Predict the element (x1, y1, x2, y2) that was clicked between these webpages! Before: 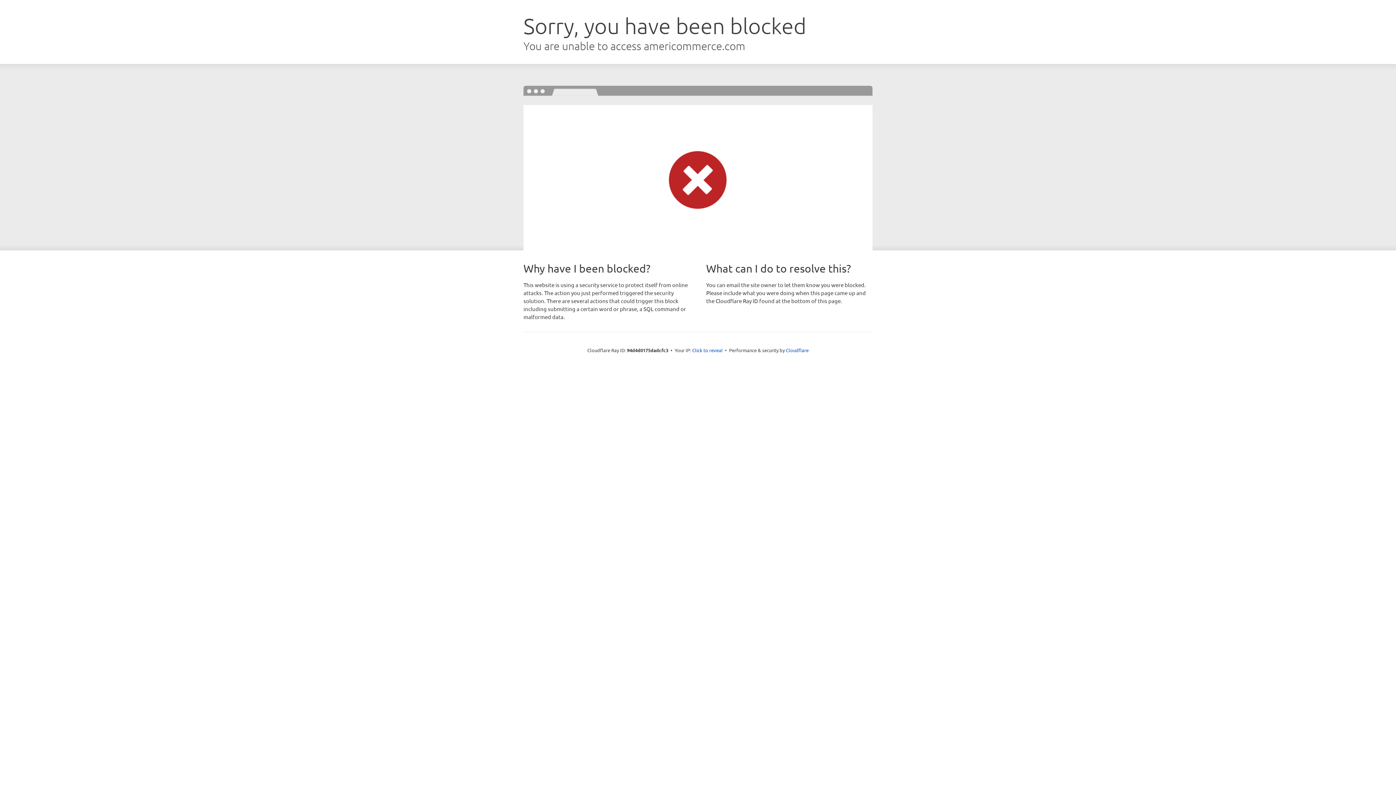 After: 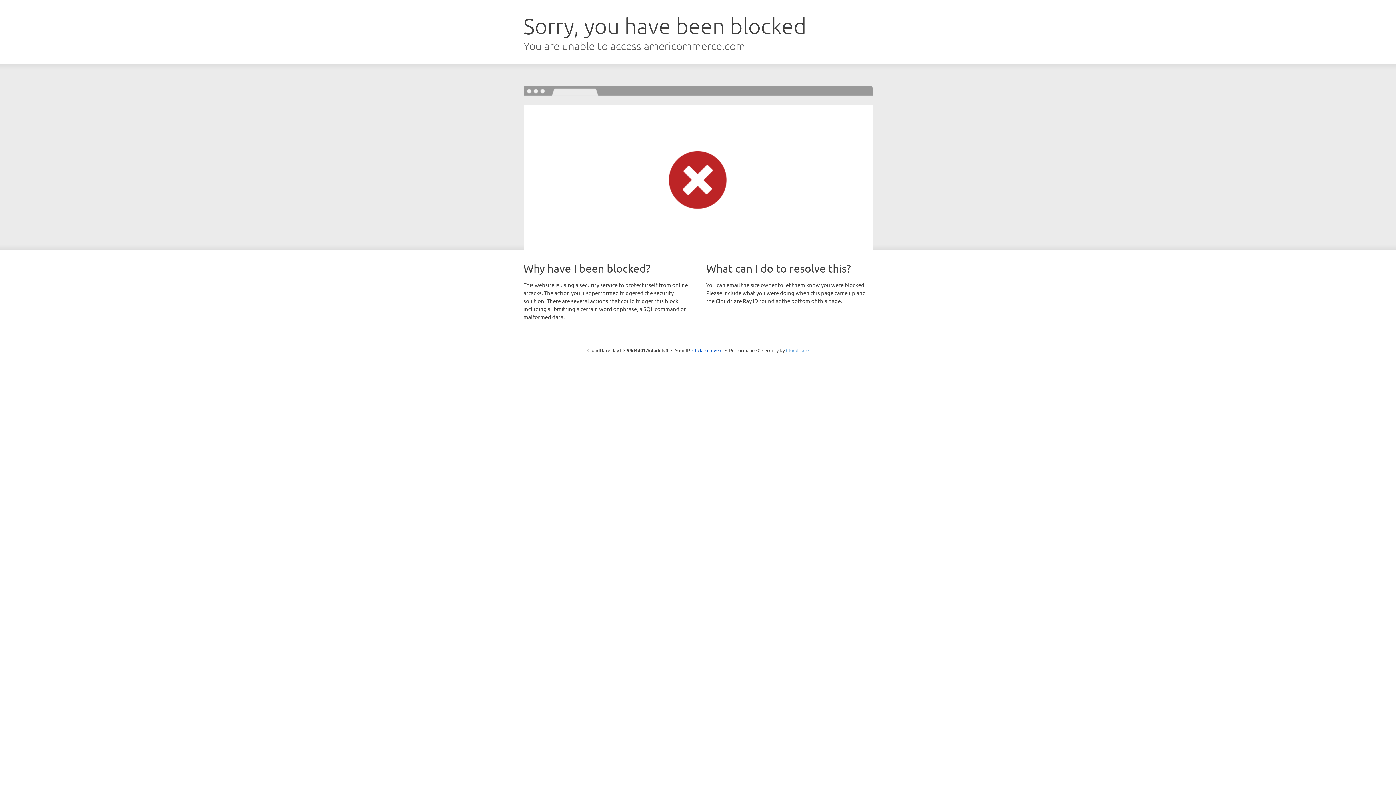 Action: bbox: (786, 347, 808, 353) label: Cloudflare